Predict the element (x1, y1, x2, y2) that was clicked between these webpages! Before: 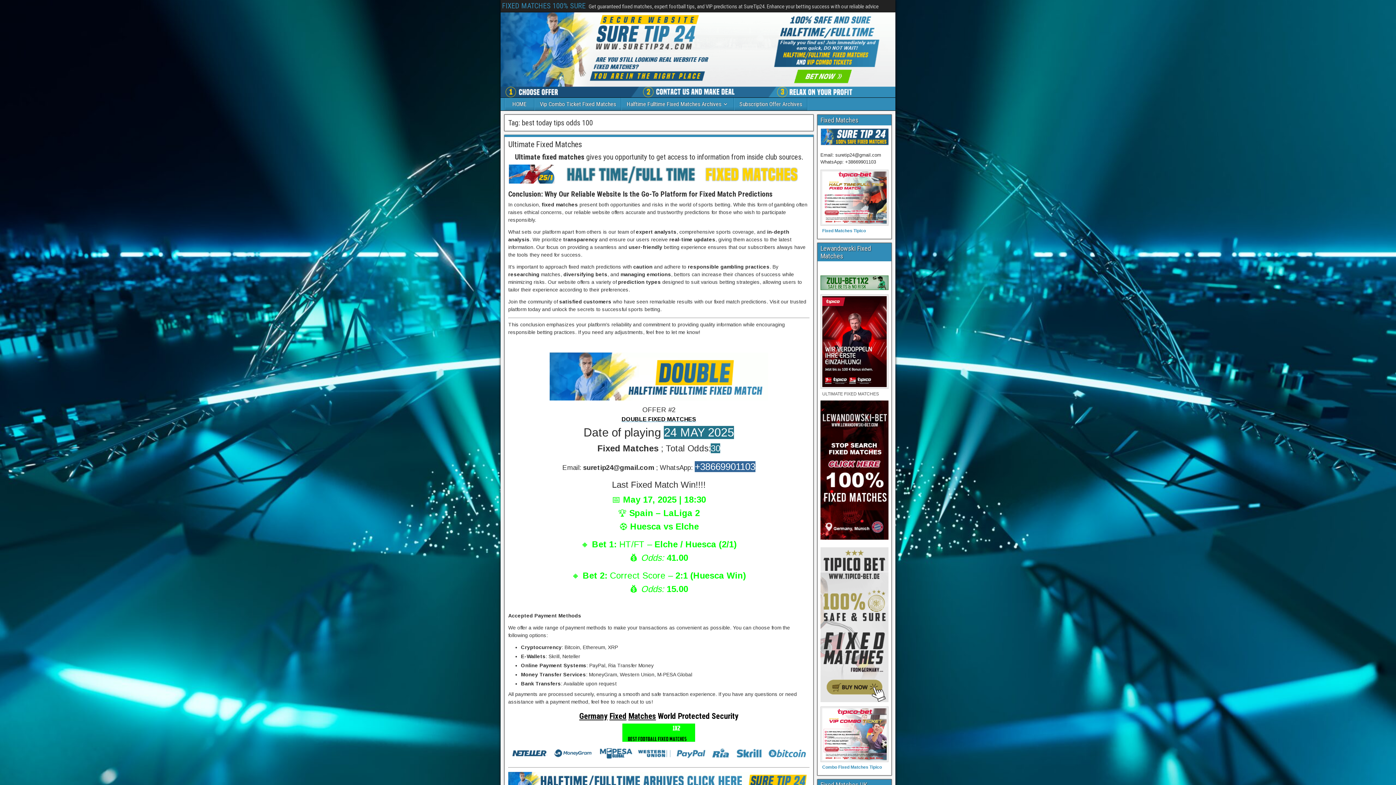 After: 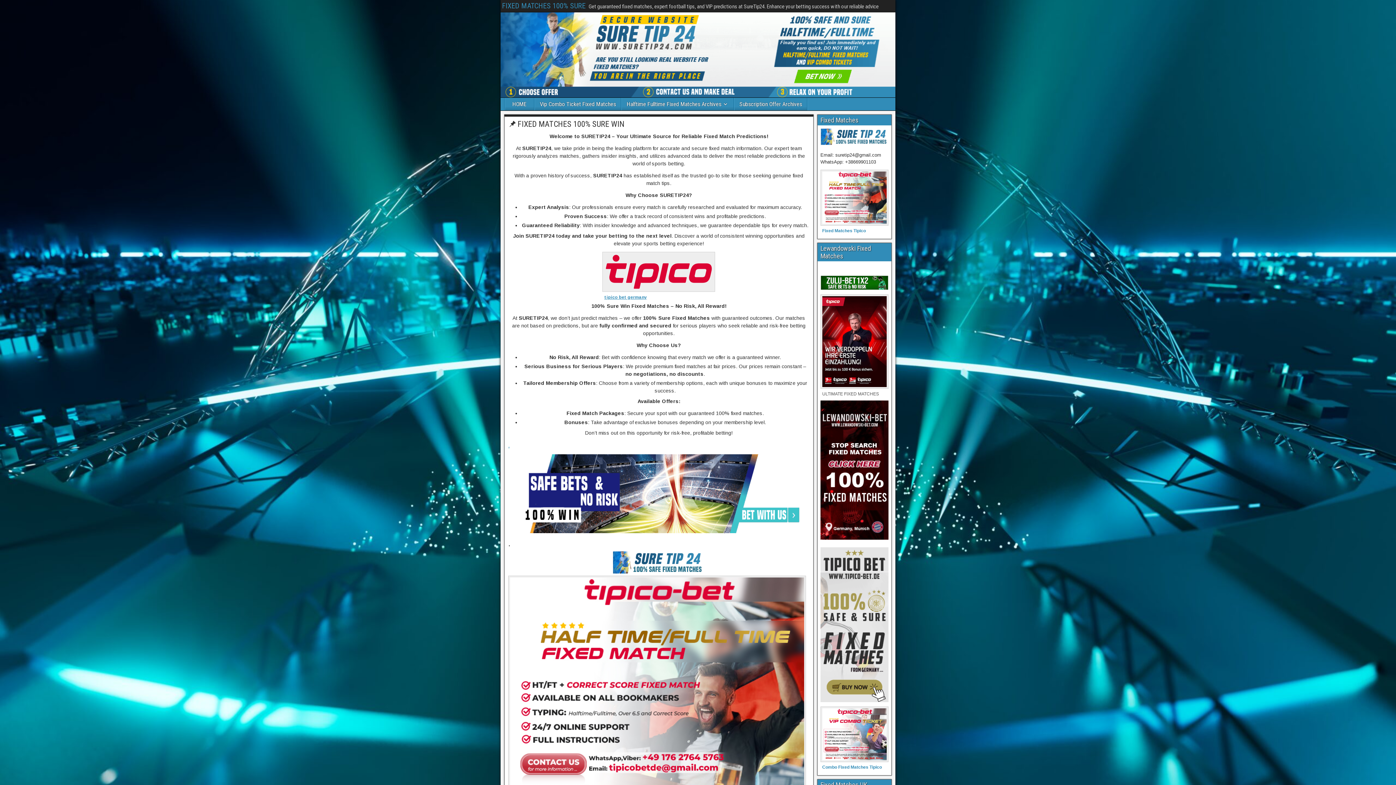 Action: label: Germany bbox: (579, 712, 607, 721)